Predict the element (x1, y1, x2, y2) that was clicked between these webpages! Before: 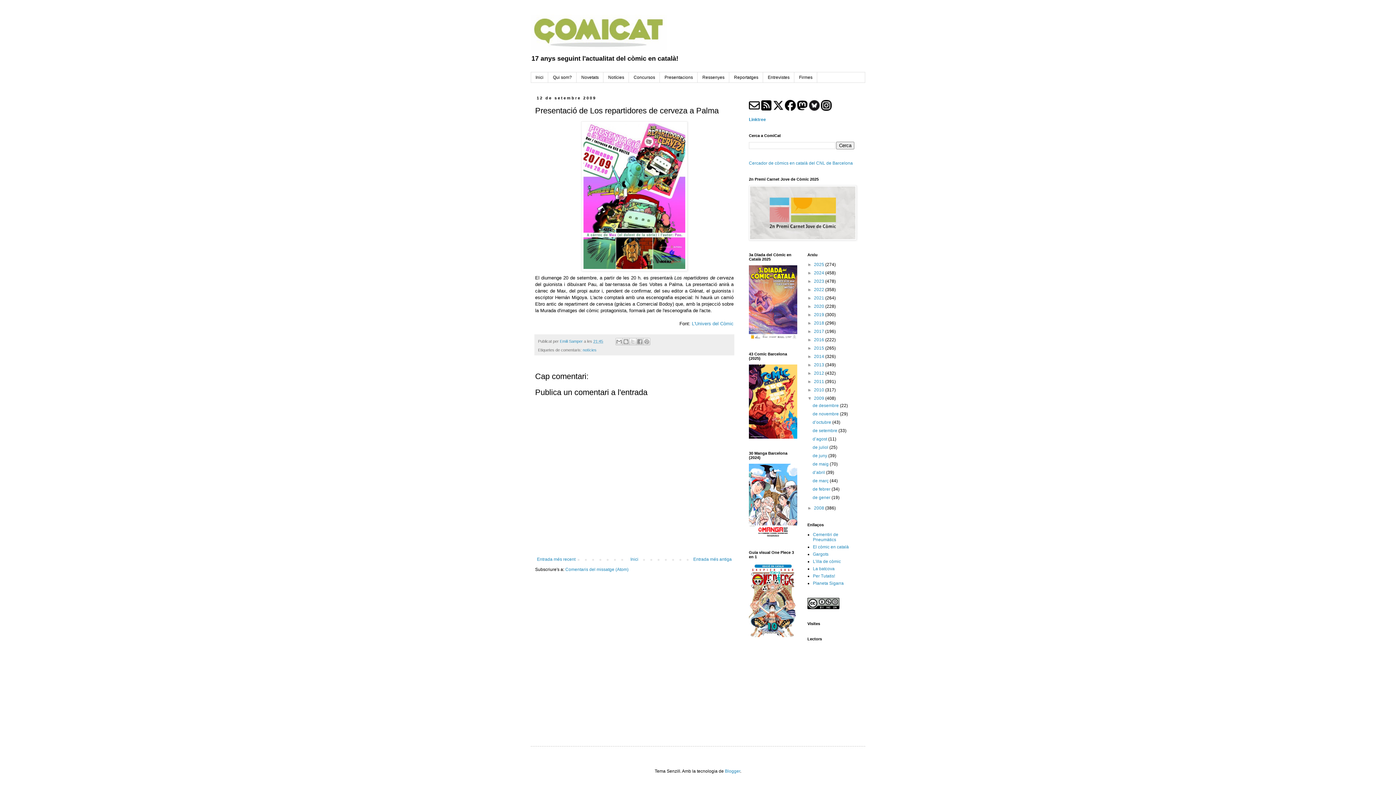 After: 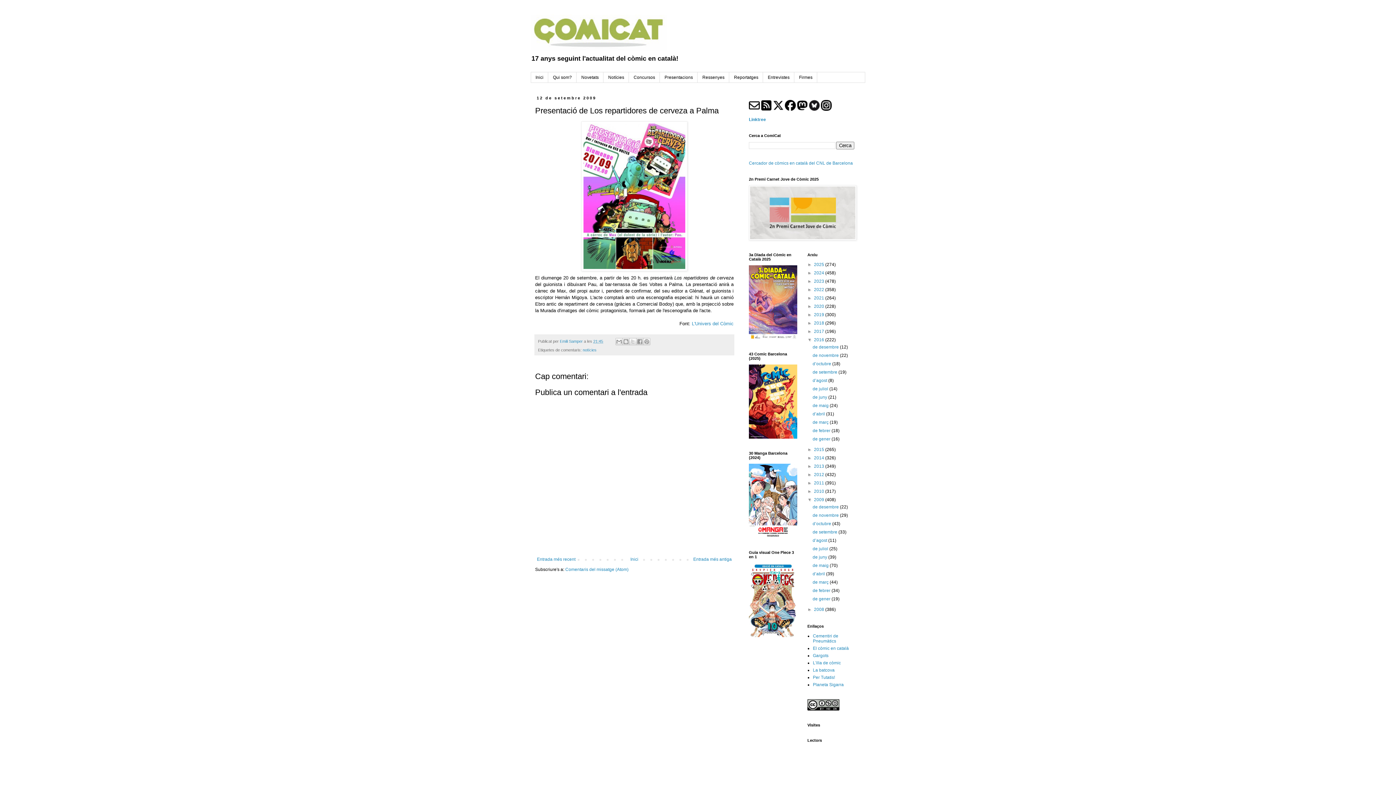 Action: label: ►   bbox: (807, 337, 814, 342)